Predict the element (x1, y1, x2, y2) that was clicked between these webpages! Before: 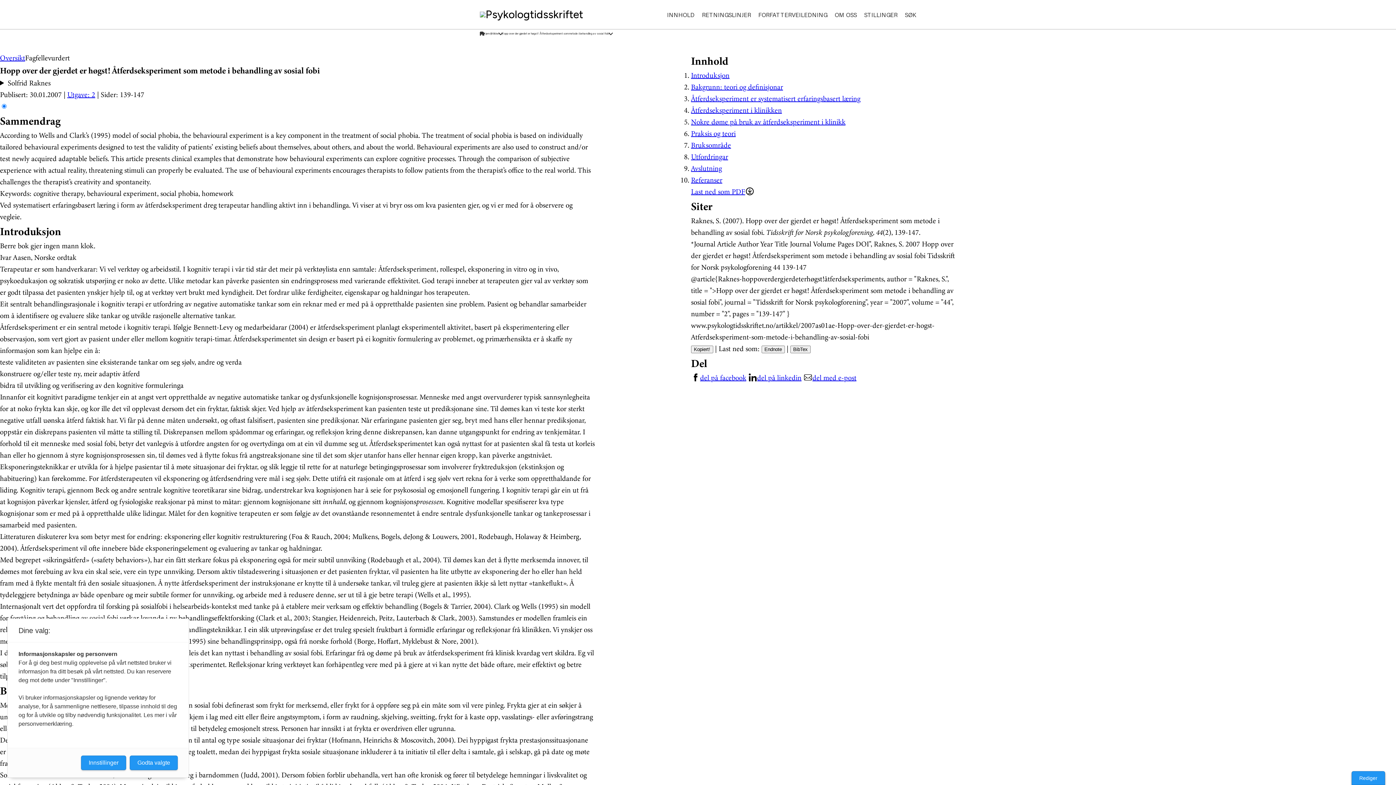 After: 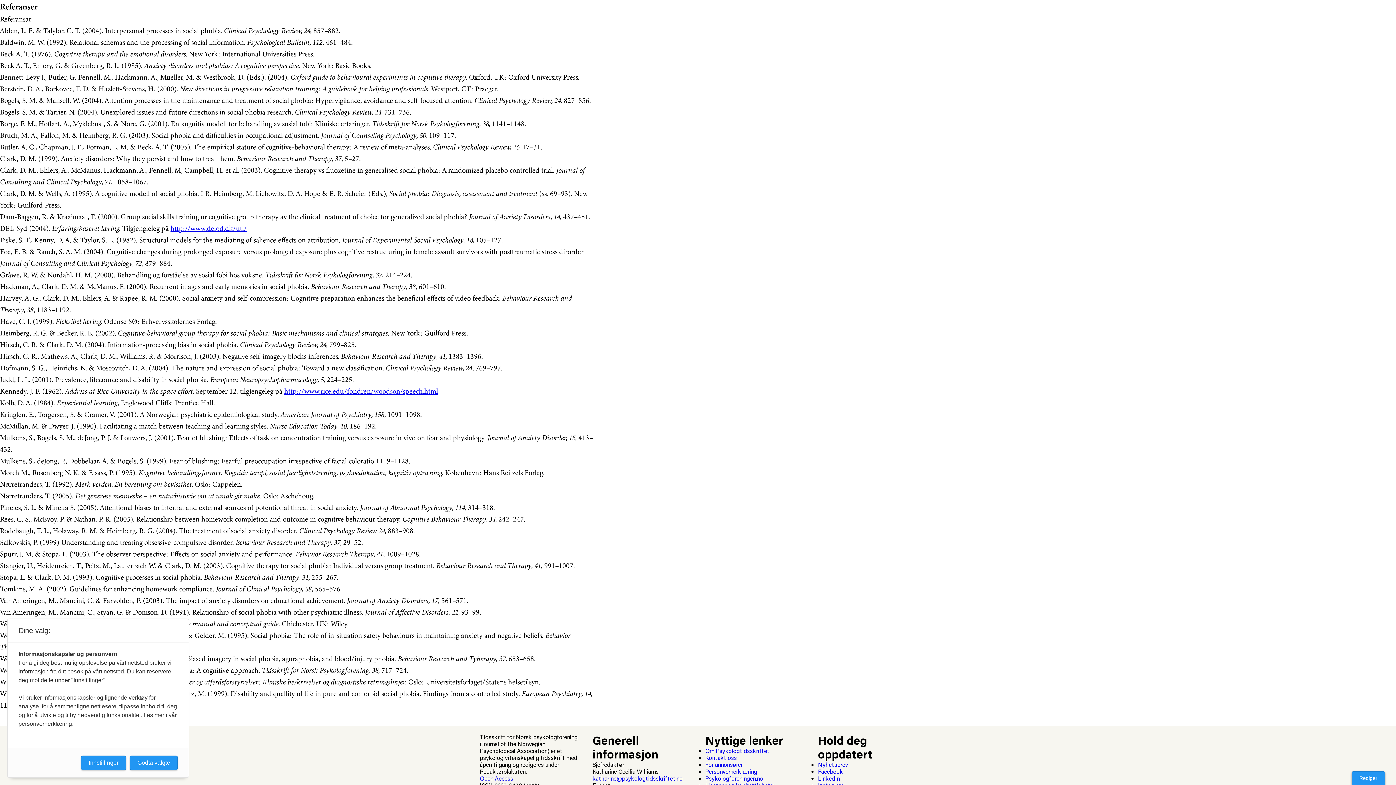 Action: label: Referanser bbox: (691, 175, 722, 185)